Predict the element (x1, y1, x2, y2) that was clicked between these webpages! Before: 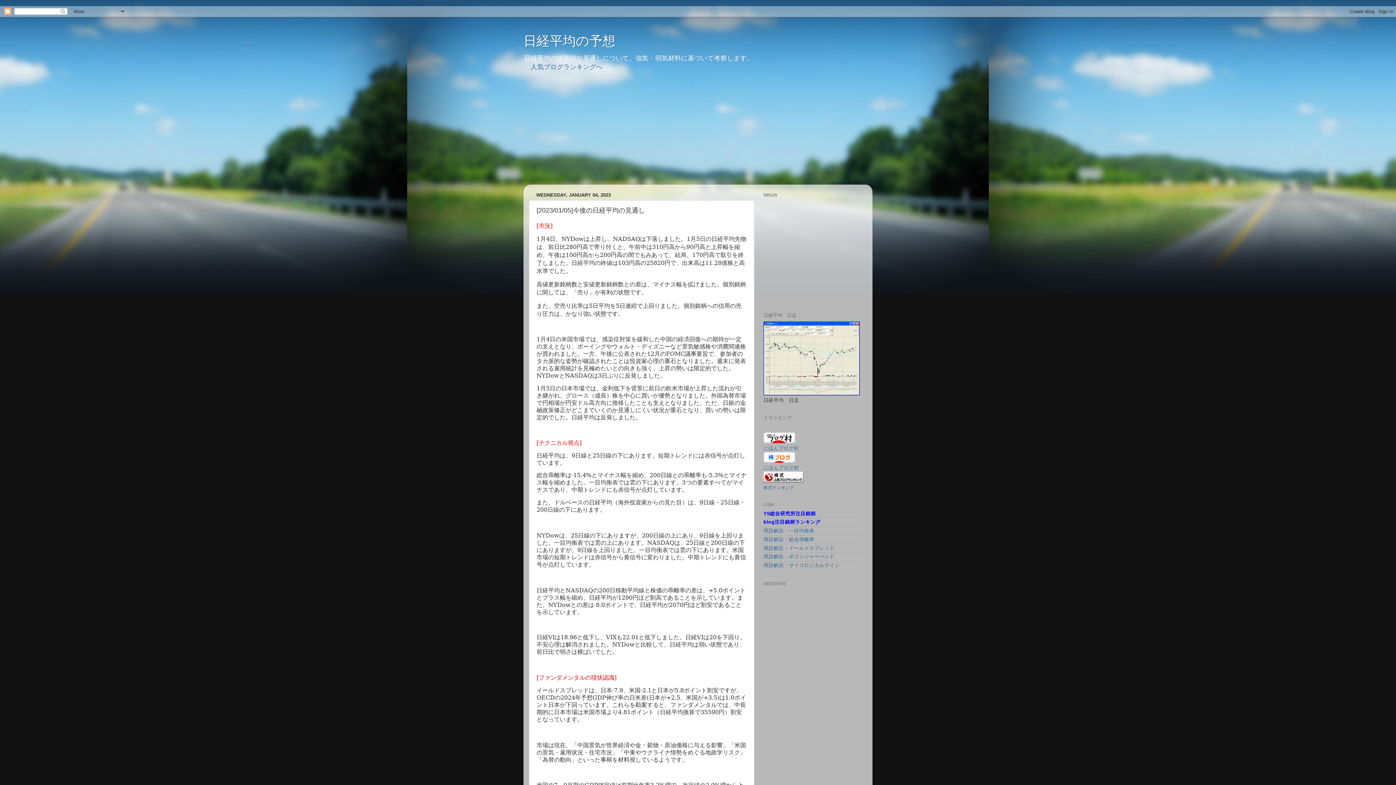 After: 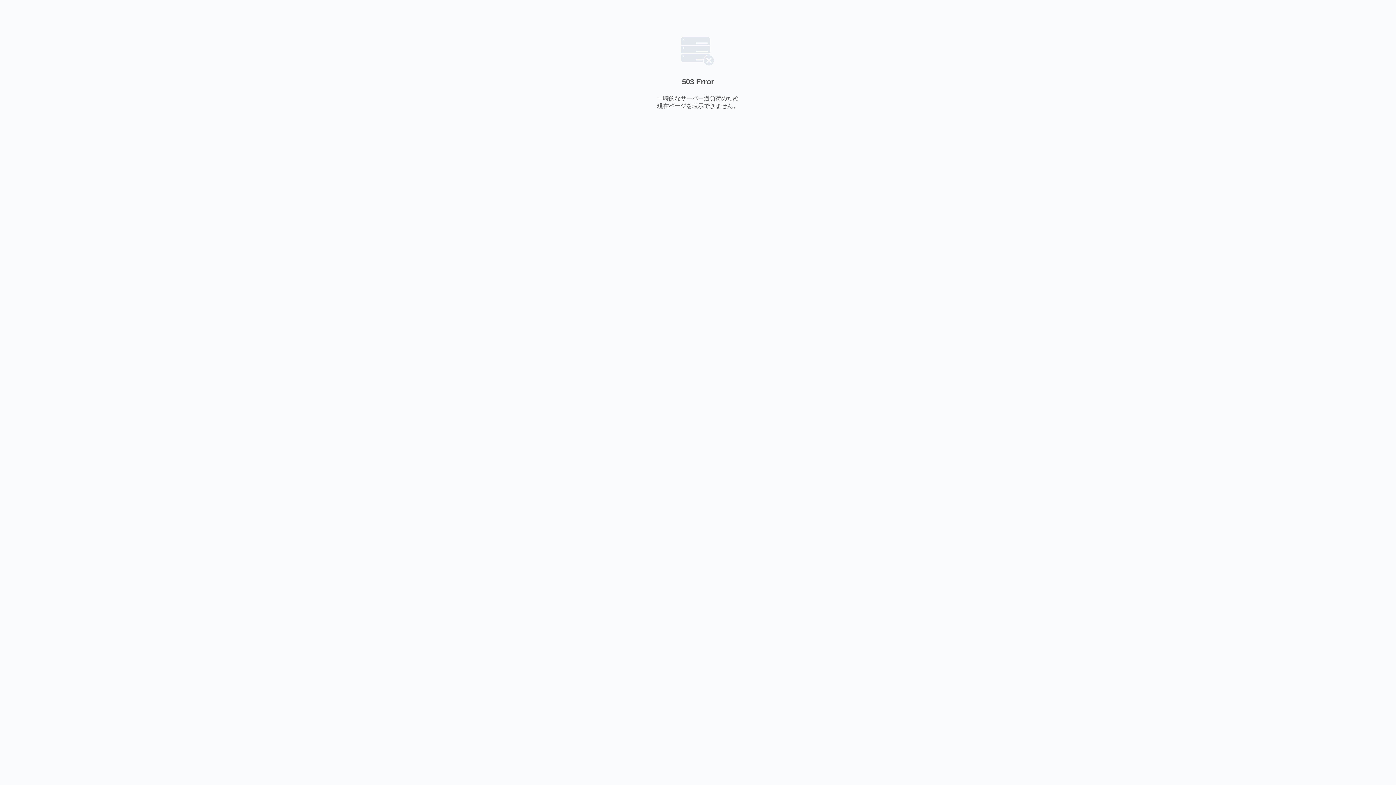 Action: bbox: (763, 554, 834, 559) label: 用語解説：ボリンジャーバンド